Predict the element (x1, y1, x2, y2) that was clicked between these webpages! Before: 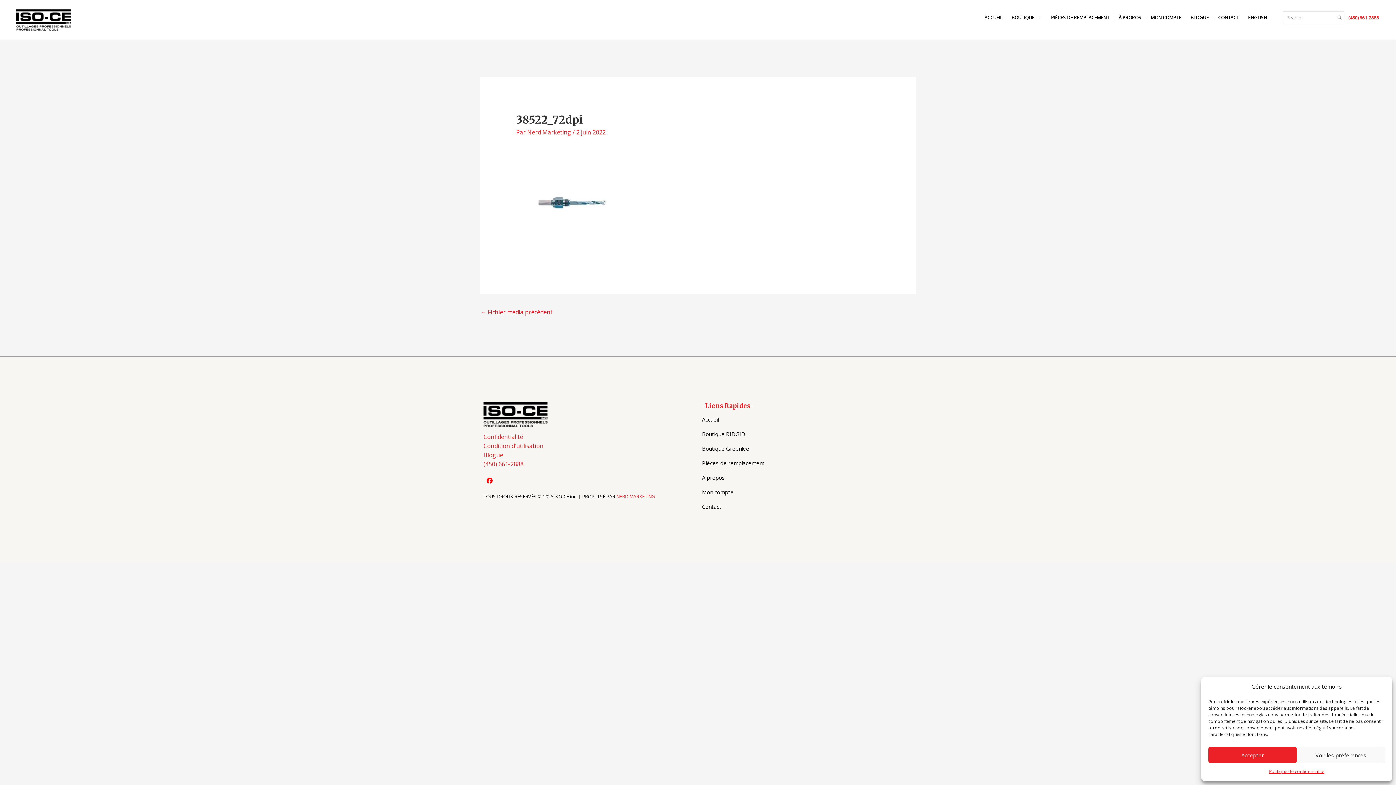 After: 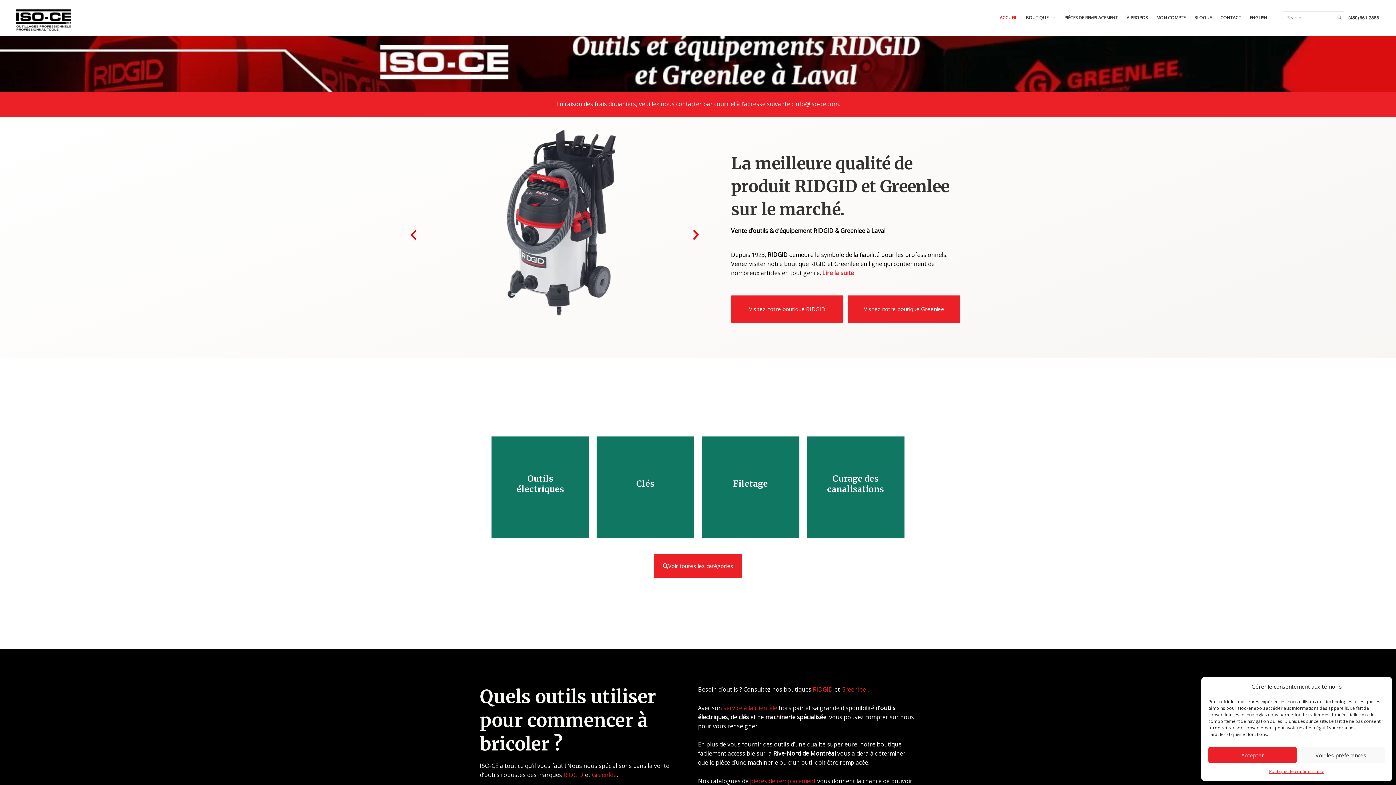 Action: label: BOUTIQUE bbox: (1007, 8, 1046, 26)